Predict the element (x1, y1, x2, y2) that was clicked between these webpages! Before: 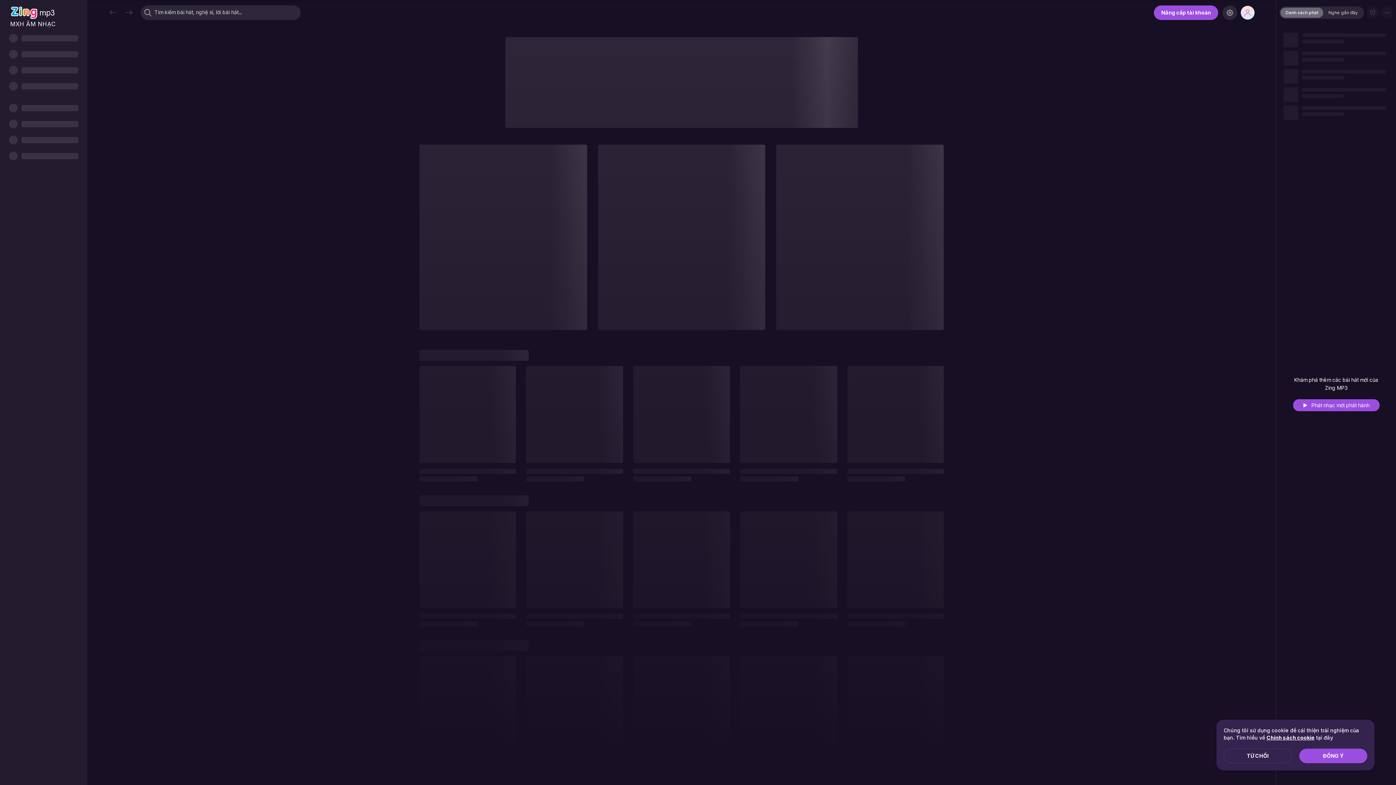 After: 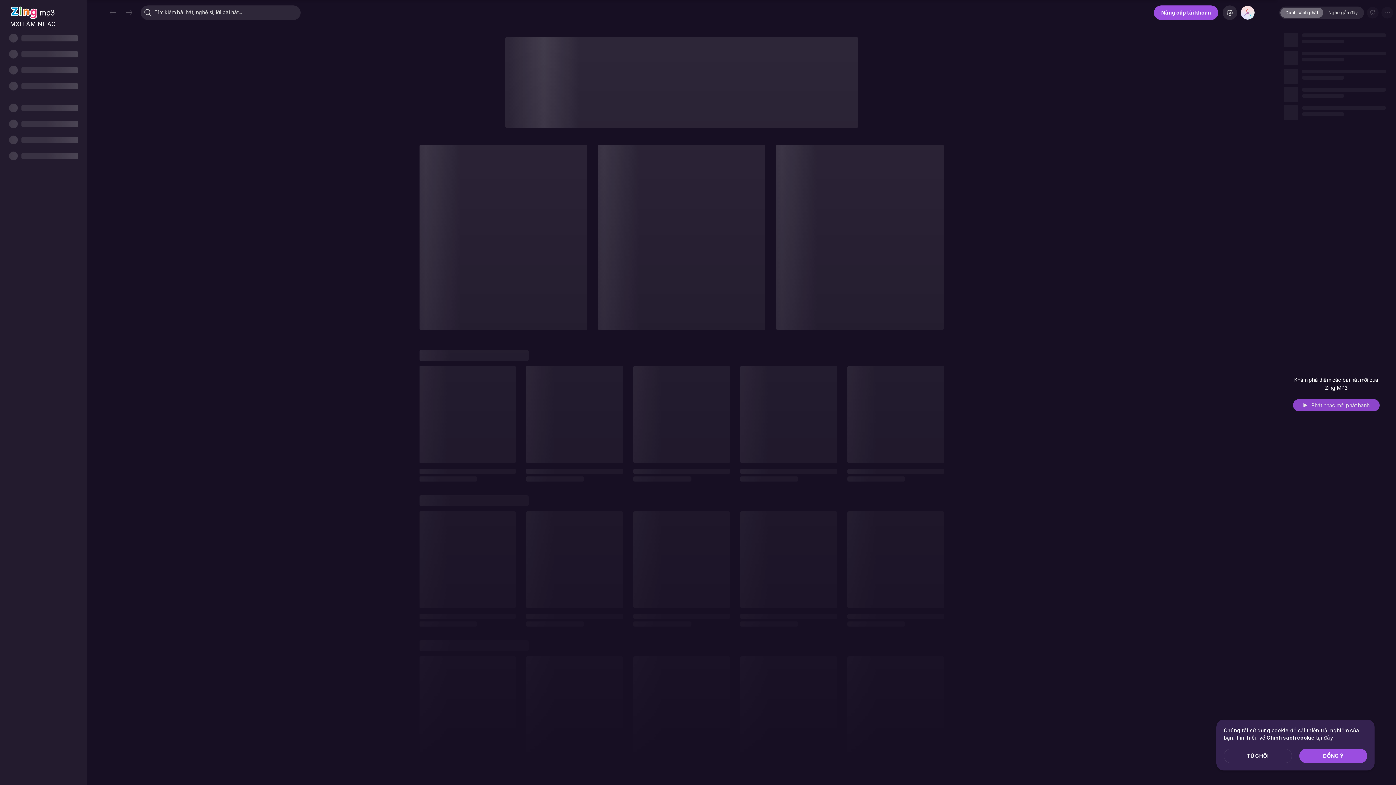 Action: bbox: (1293, 399, 1379, 411) label: Phát nhạc mới phát hành